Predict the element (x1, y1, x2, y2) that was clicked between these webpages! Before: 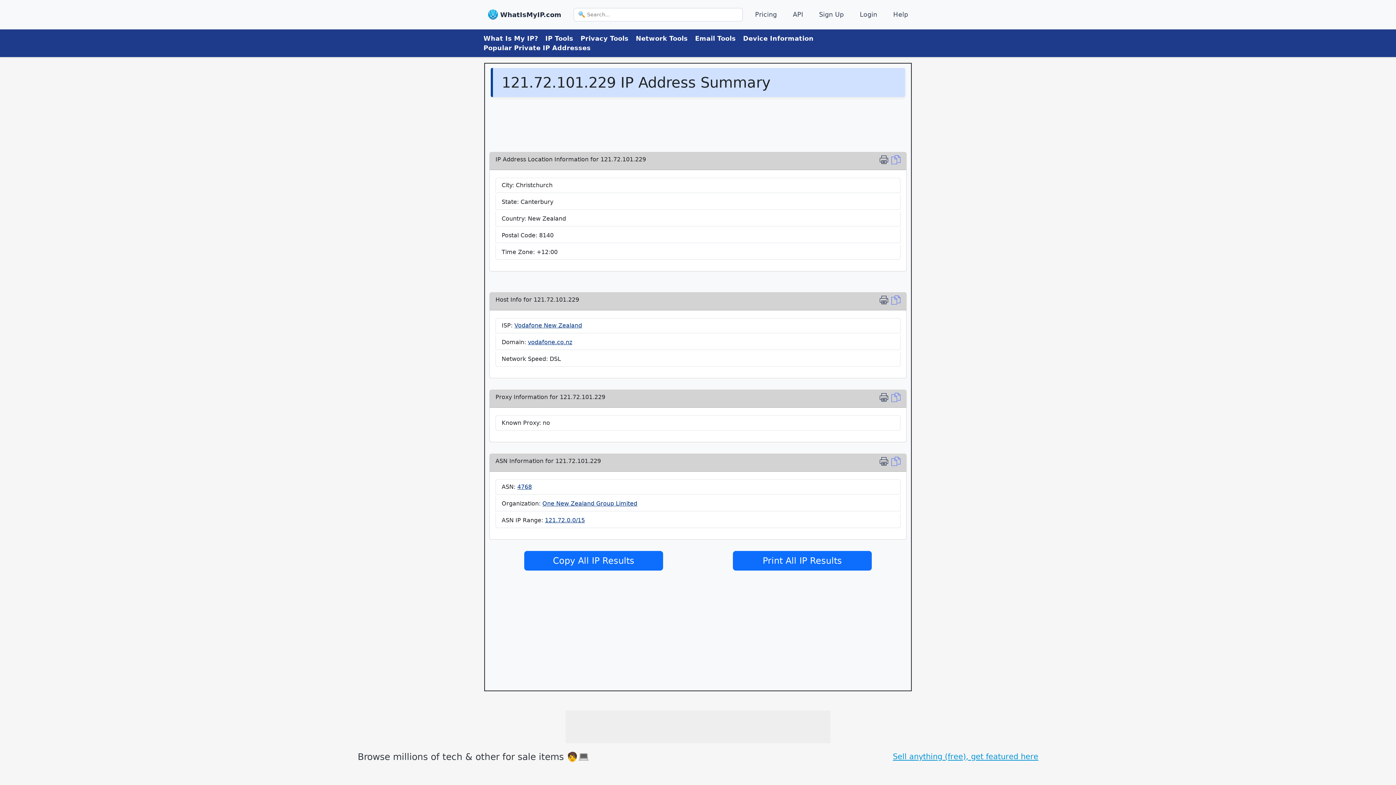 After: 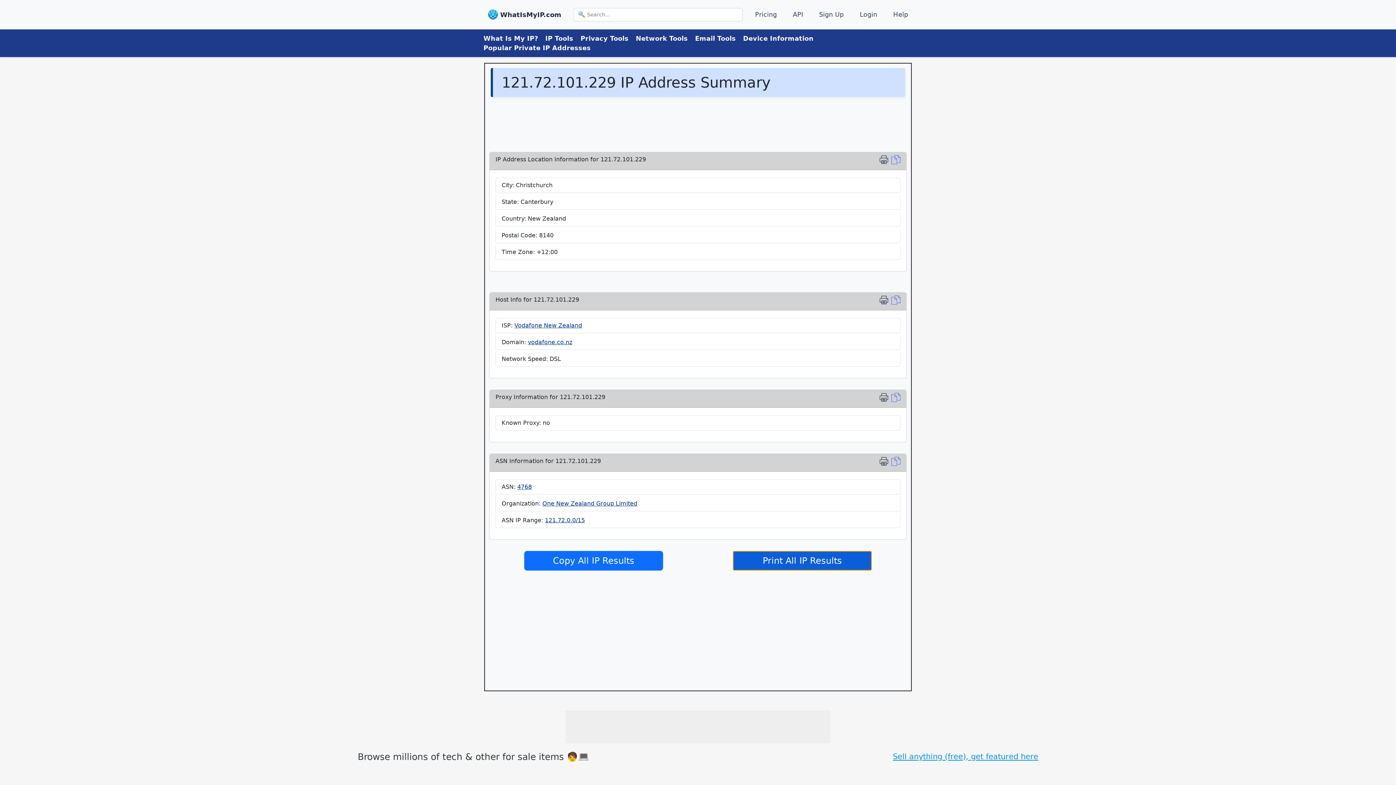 Action: bbox: (732, 551, 872, 570) label: Print All IP Results